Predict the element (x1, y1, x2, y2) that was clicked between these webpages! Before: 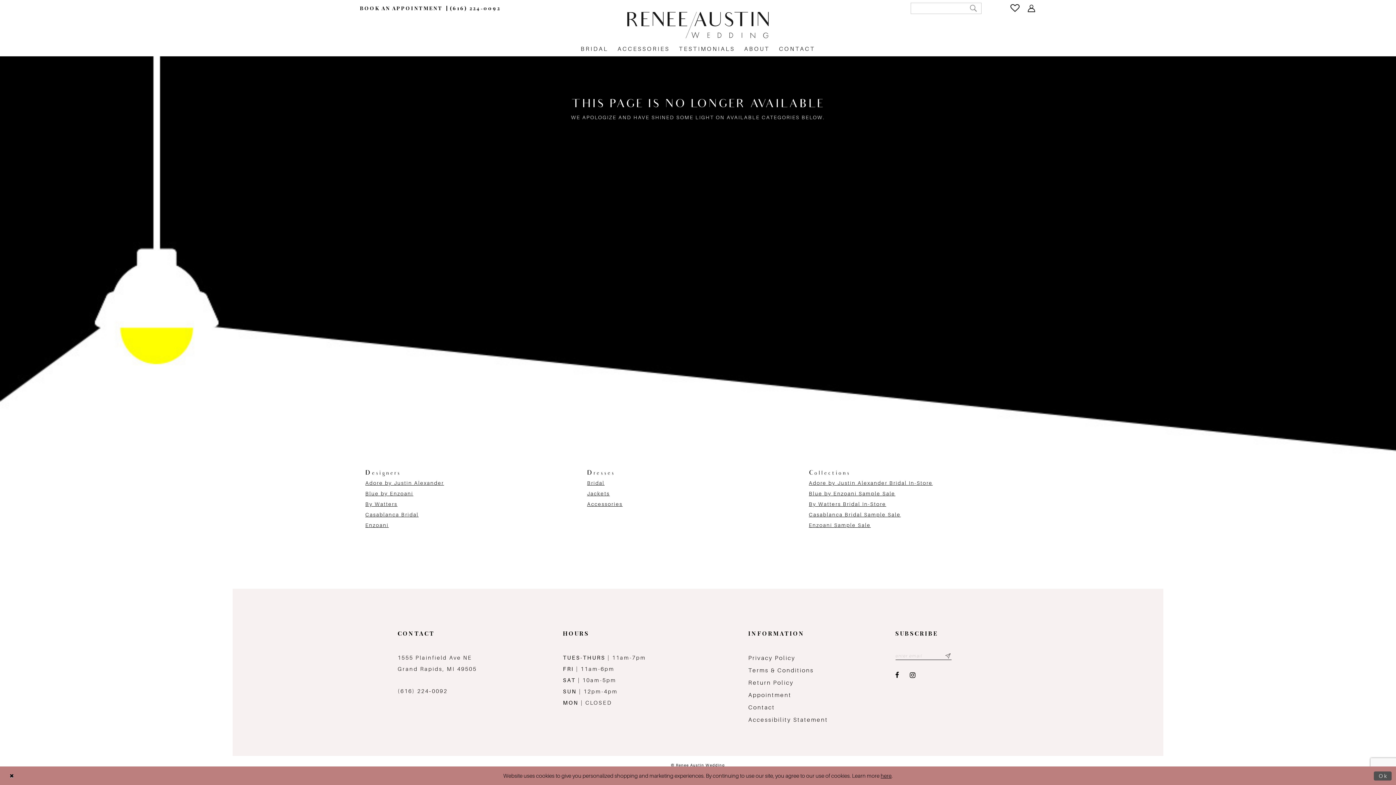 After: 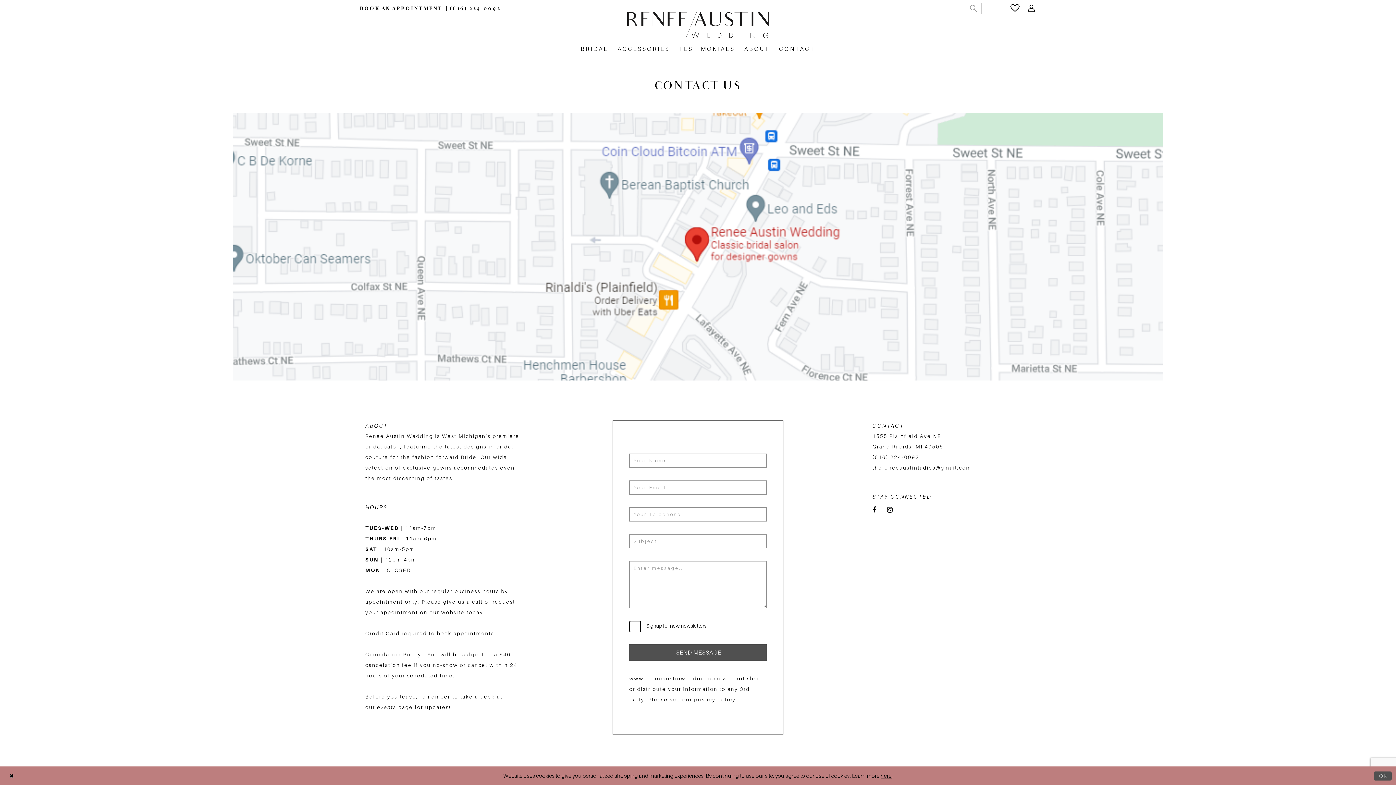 Action: label: Contact bbox: (748, 704, 775, 711)